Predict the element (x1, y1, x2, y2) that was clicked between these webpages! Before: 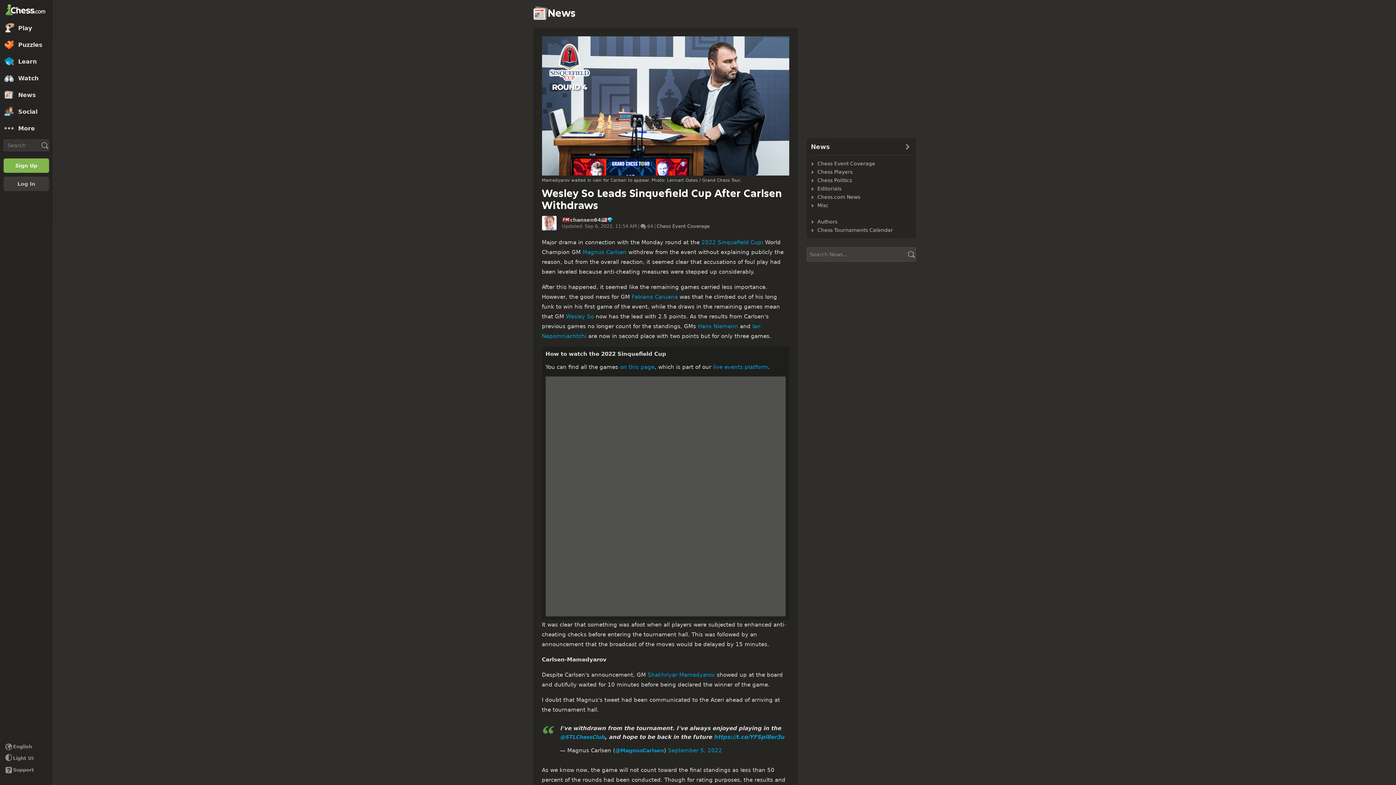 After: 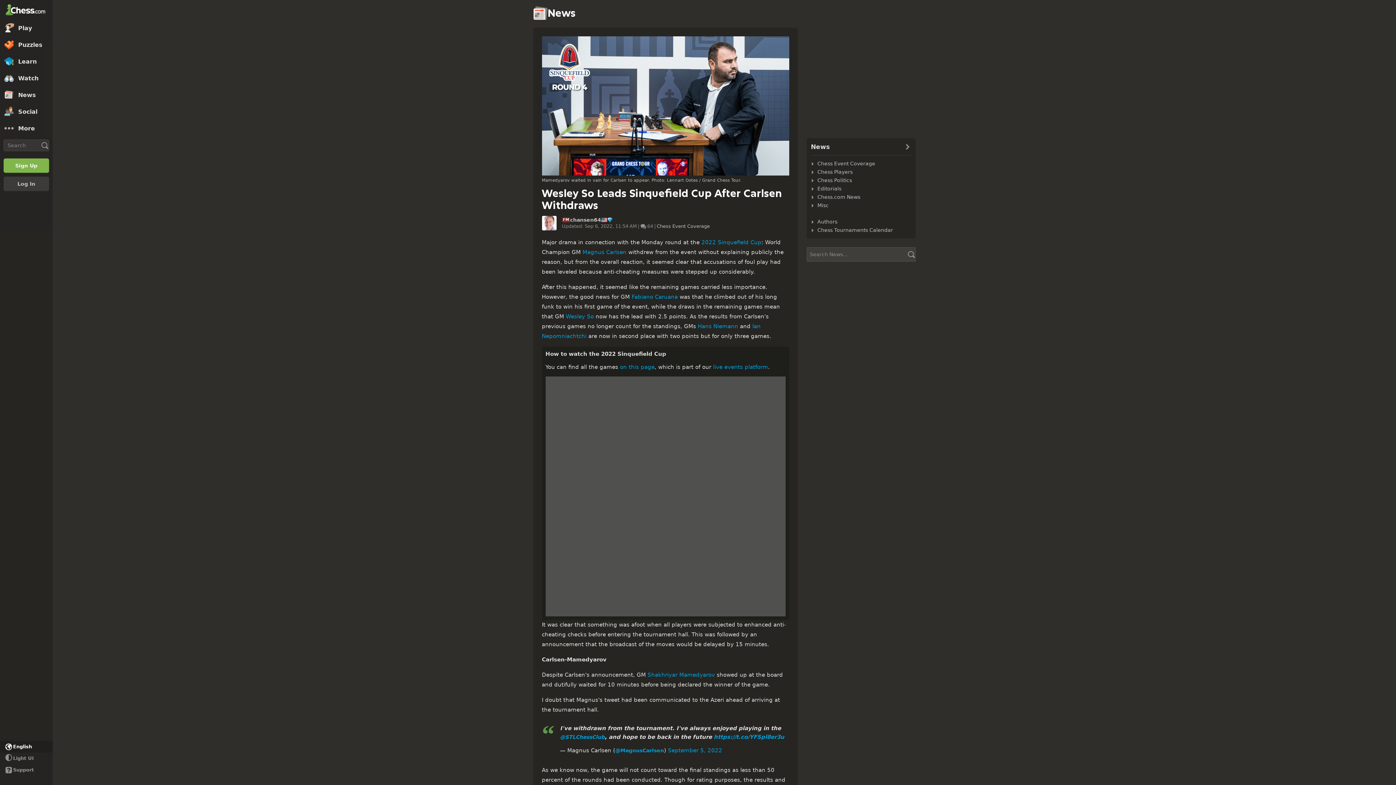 Action: label: Change language bbox: (0, 741, 52, 753)